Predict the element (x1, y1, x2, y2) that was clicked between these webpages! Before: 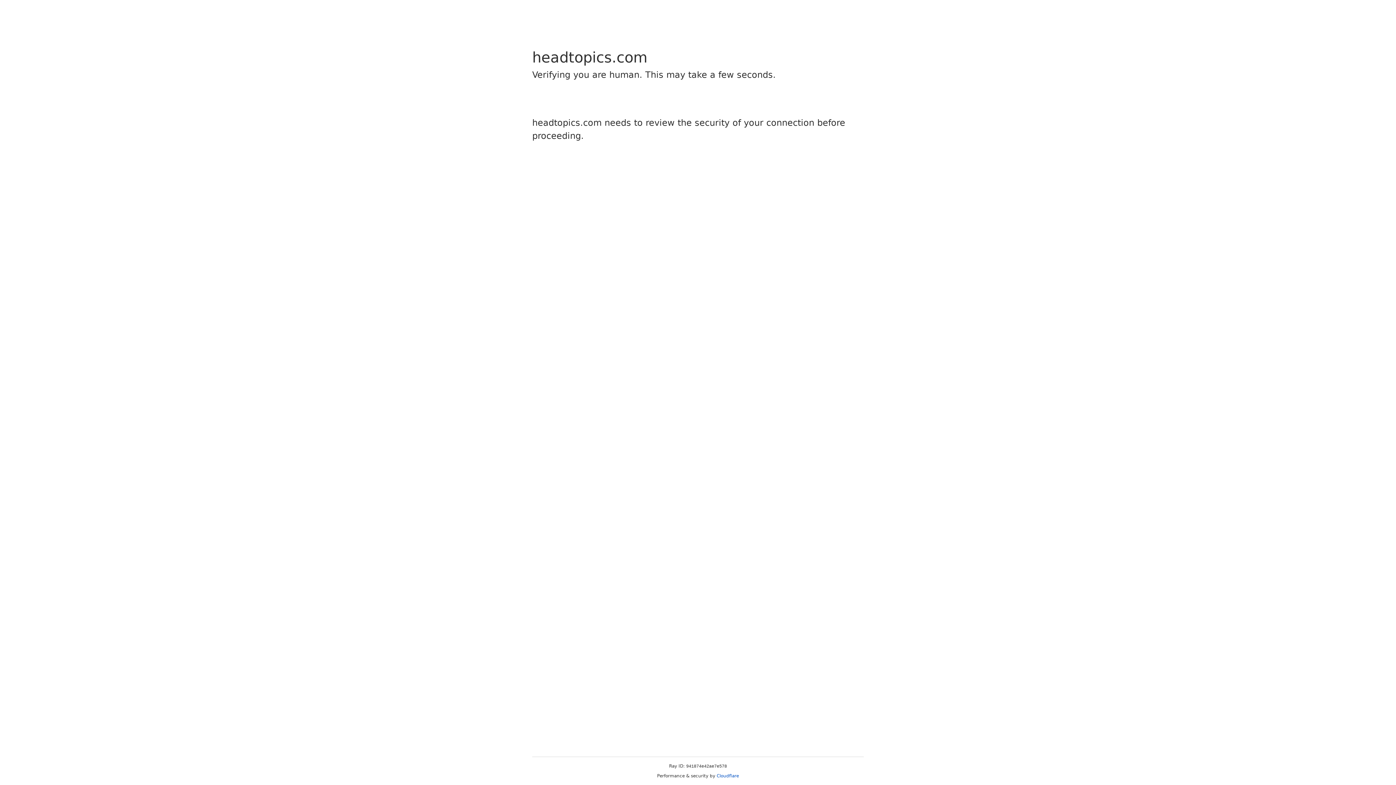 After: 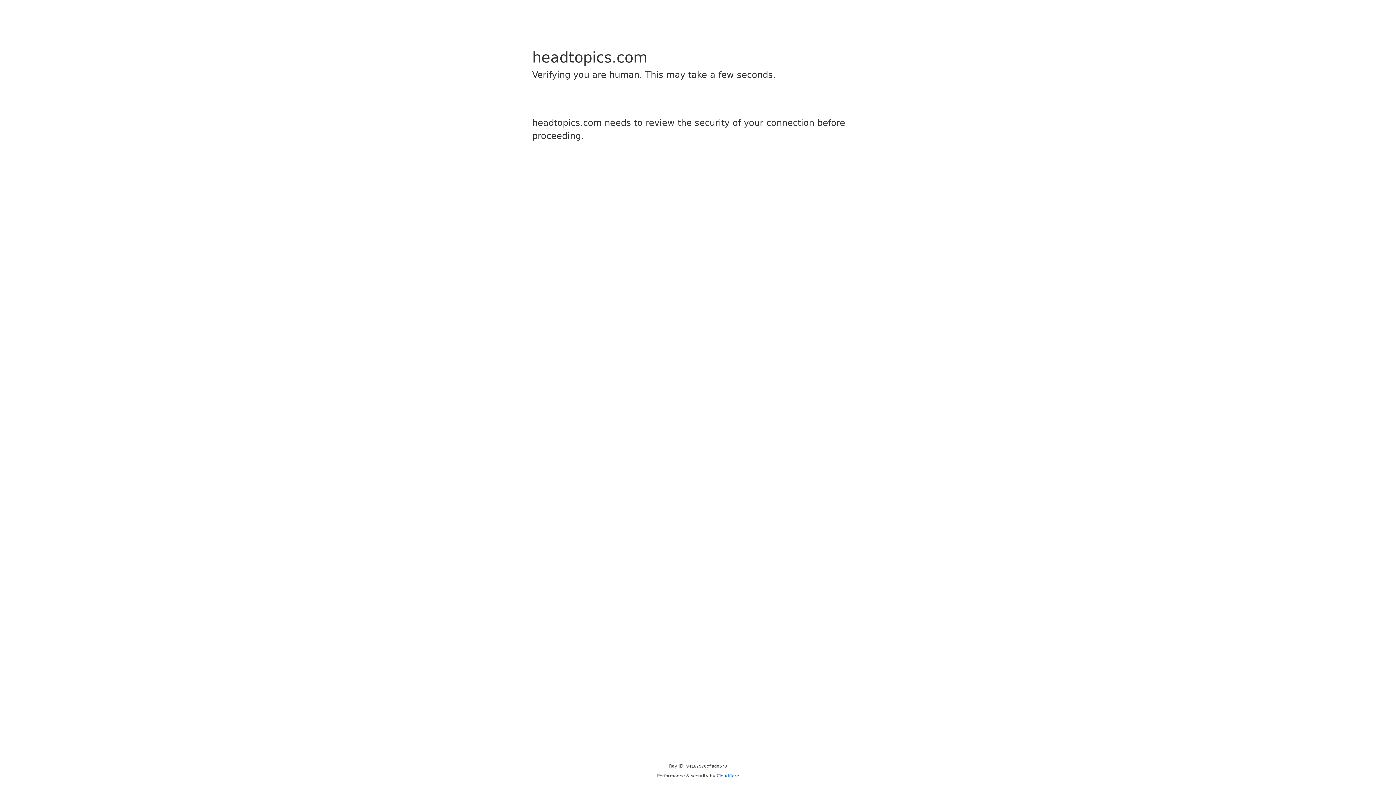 Action: label: Cloudflare bbox: (716, 773, 739, 778)